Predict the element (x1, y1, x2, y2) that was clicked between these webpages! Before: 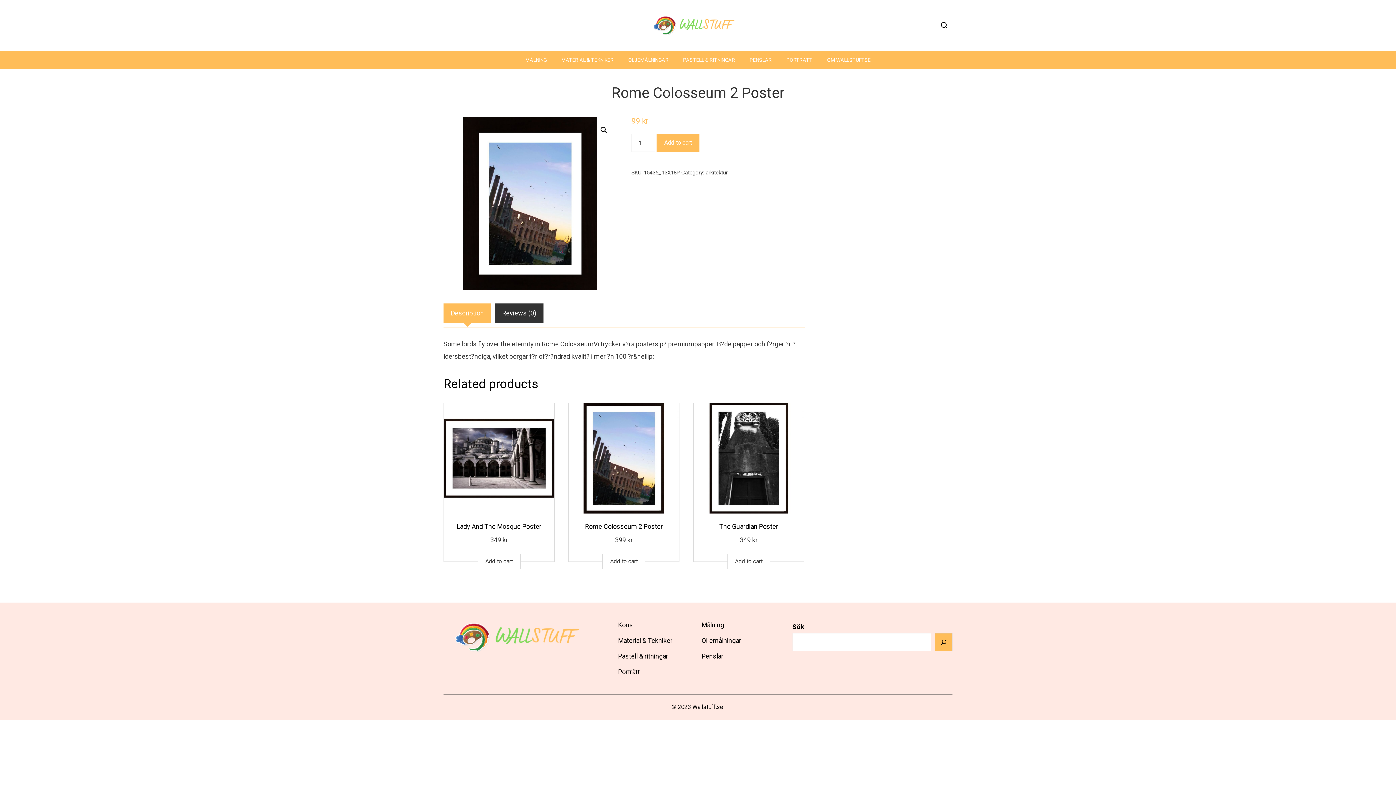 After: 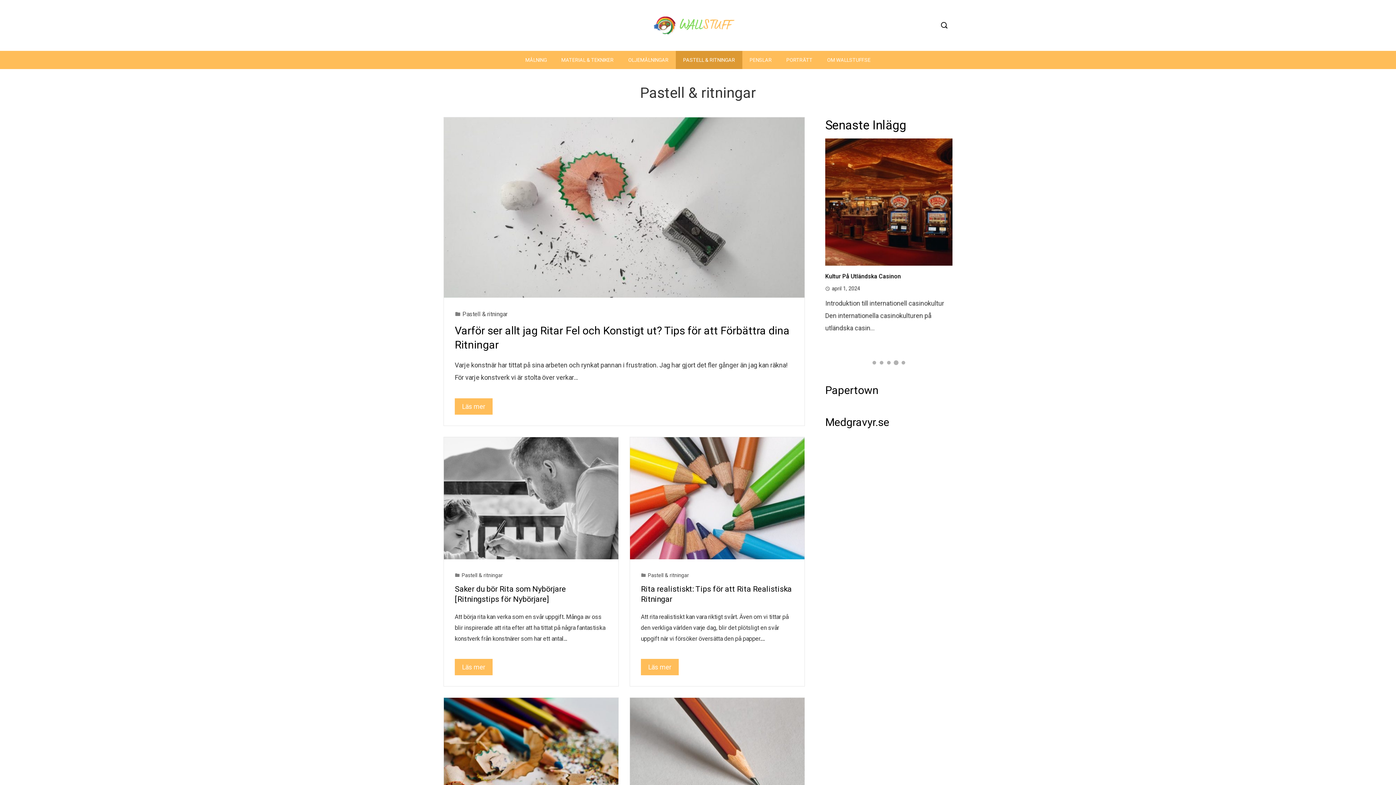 Action: bbox: (676, 50, 742, 69) label: PASTELL & RITNINGAR